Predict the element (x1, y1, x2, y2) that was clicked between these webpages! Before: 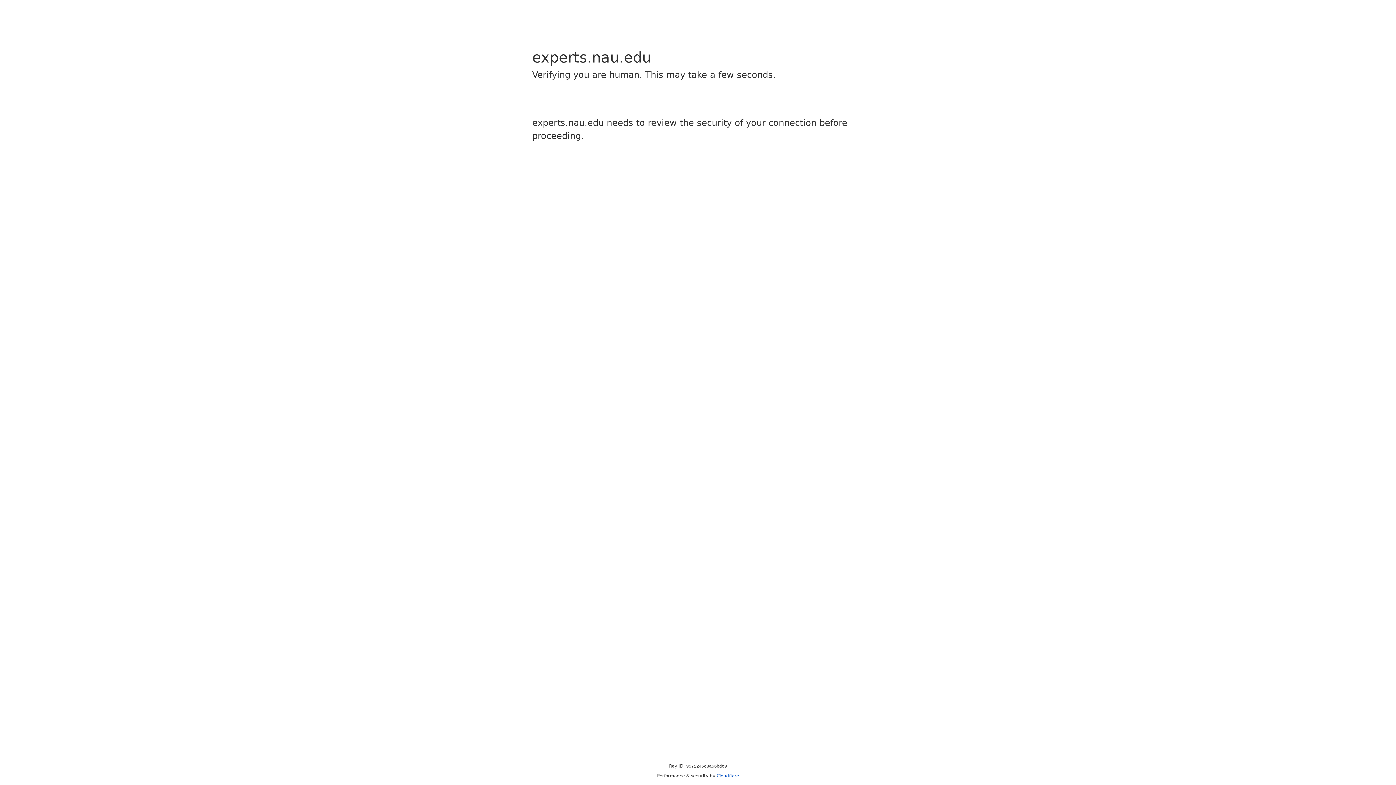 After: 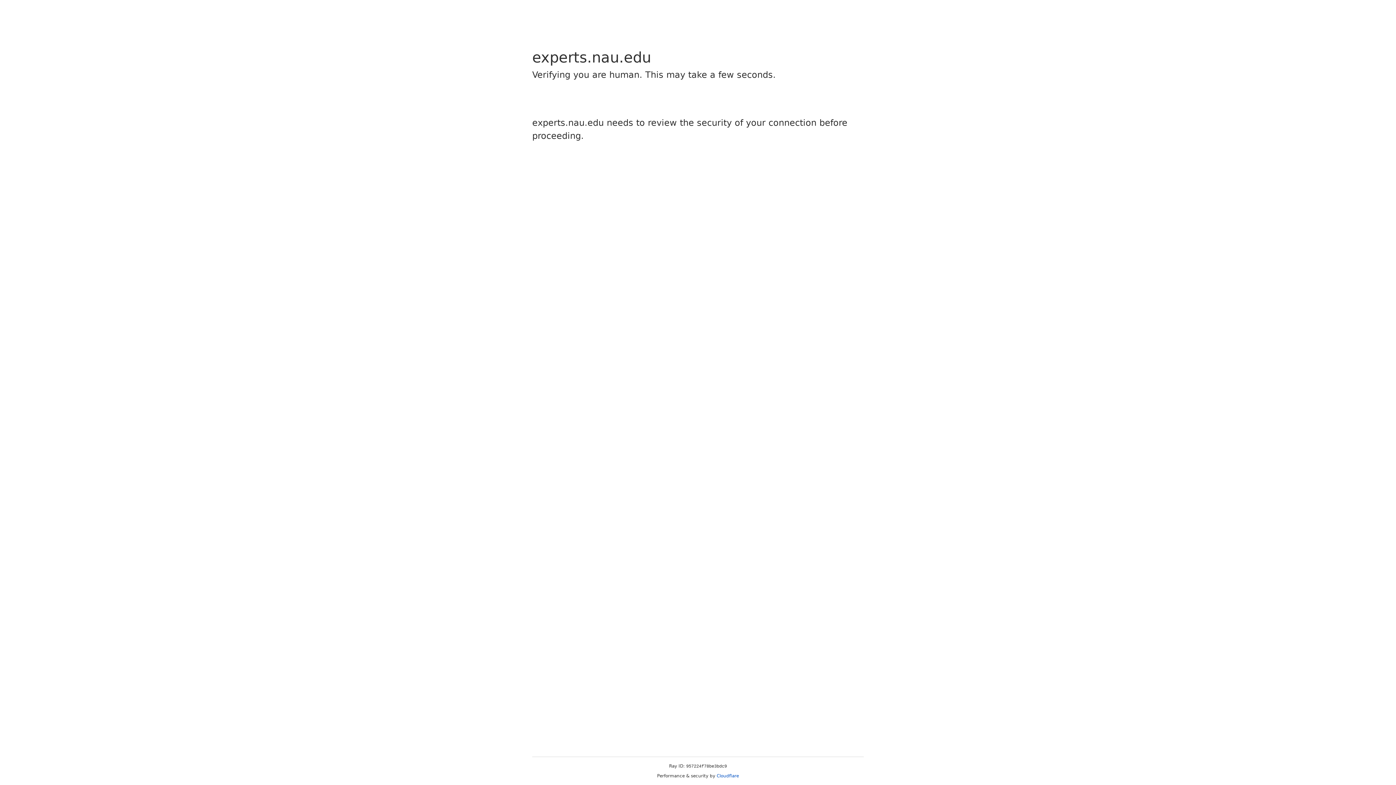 Action: bbox: (716, 773, 739, 778) label: Cloudflare